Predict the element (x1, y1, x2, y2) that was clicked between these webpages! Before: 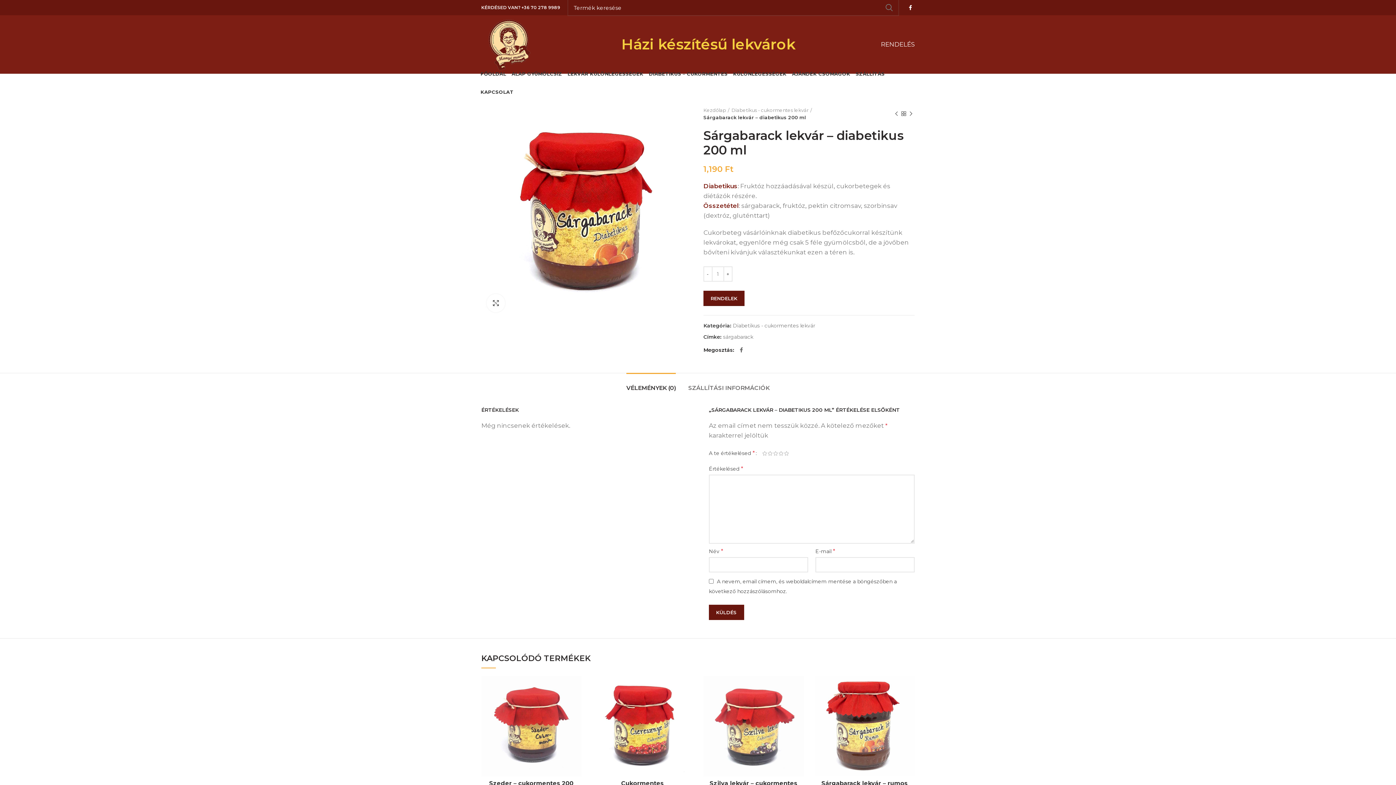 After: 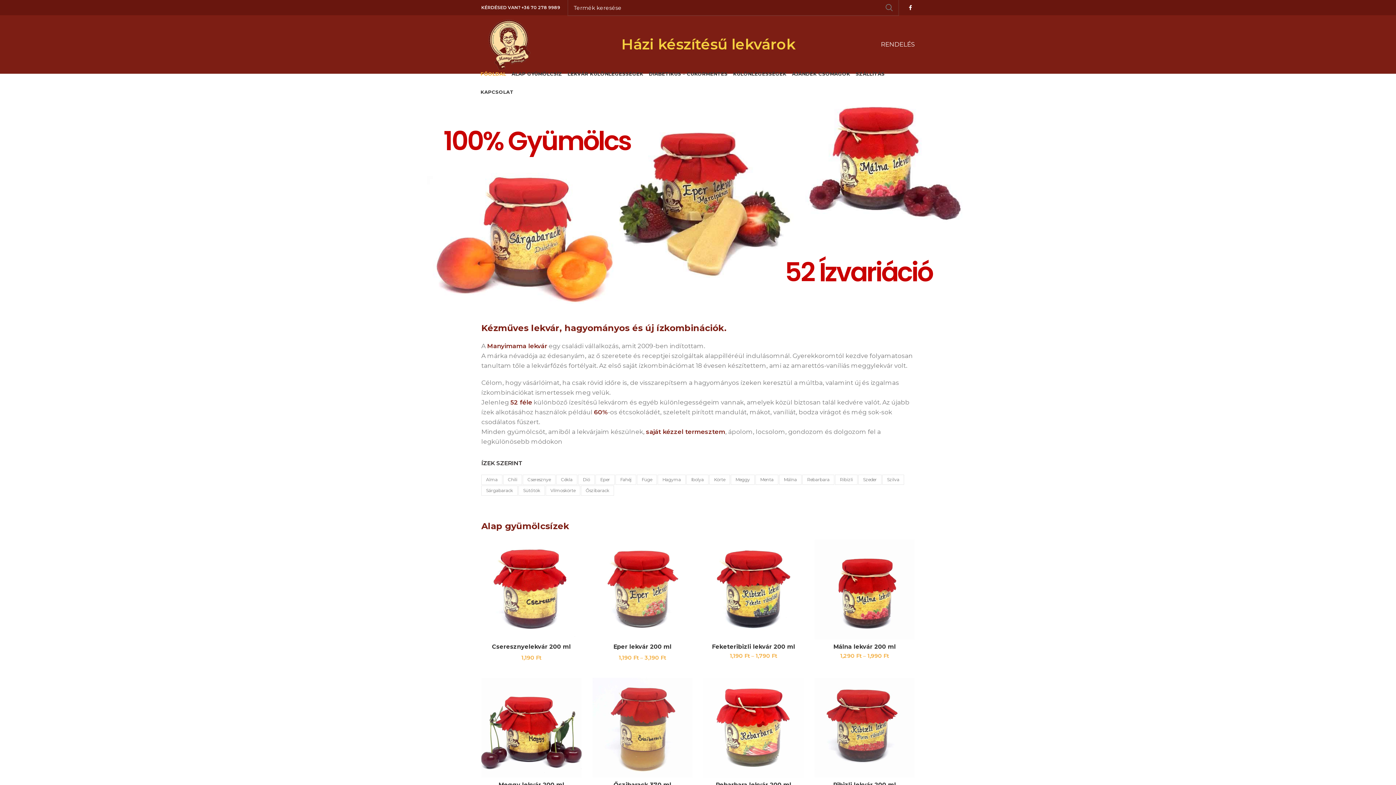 Action: bbox: (703, 106, 729, 113) label: Kezdőlap